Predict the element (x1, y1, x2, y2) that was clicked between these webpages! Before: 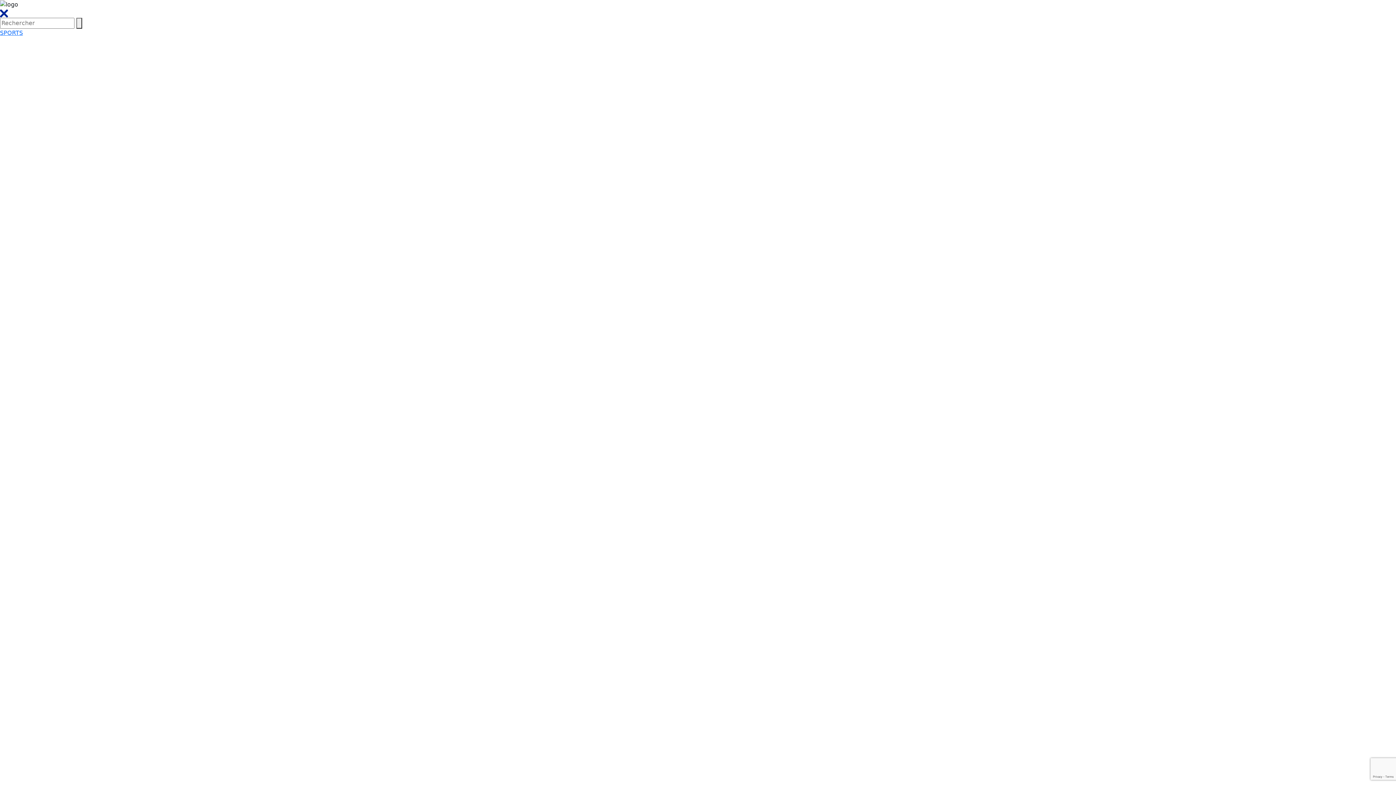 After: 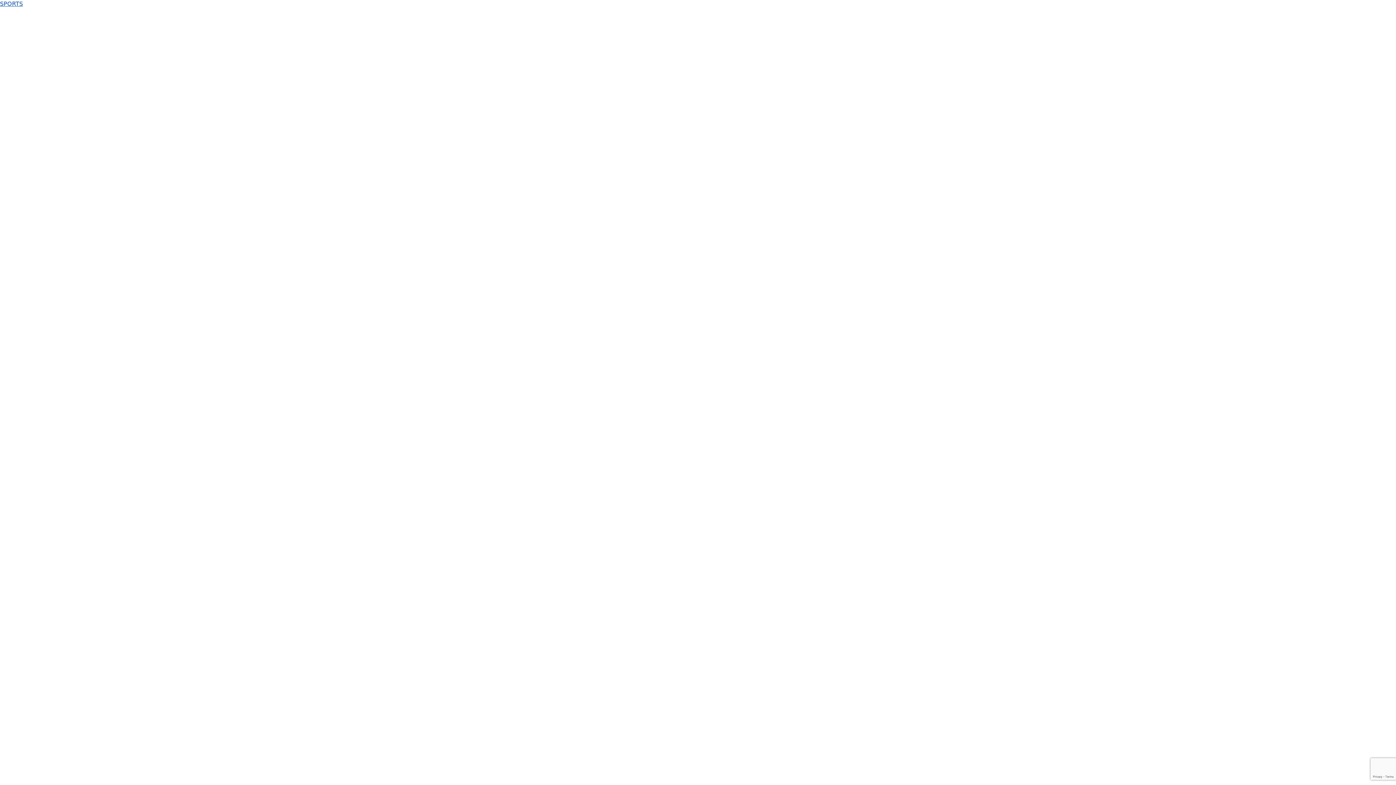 Action: bbox: (0, 29, 1396, 1237) label: SPORTS 